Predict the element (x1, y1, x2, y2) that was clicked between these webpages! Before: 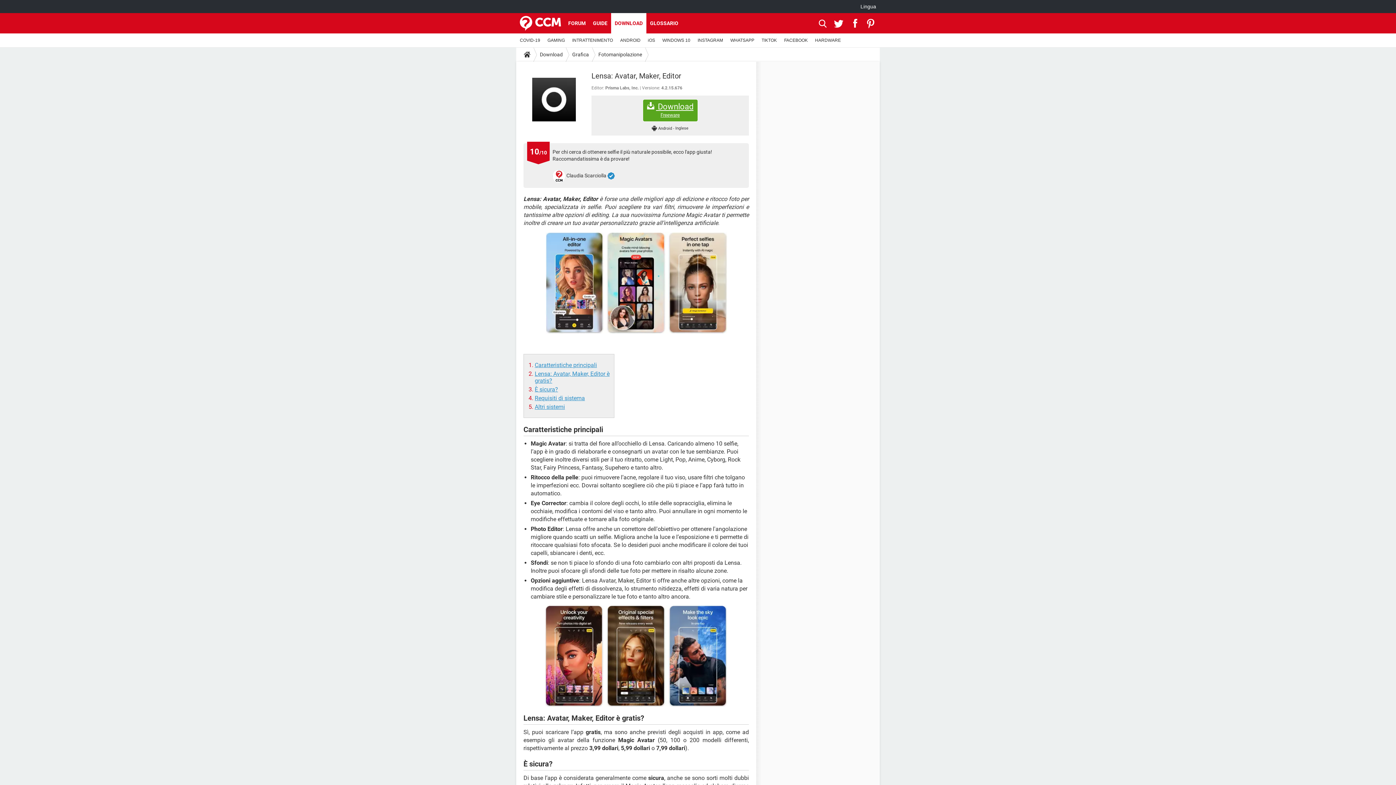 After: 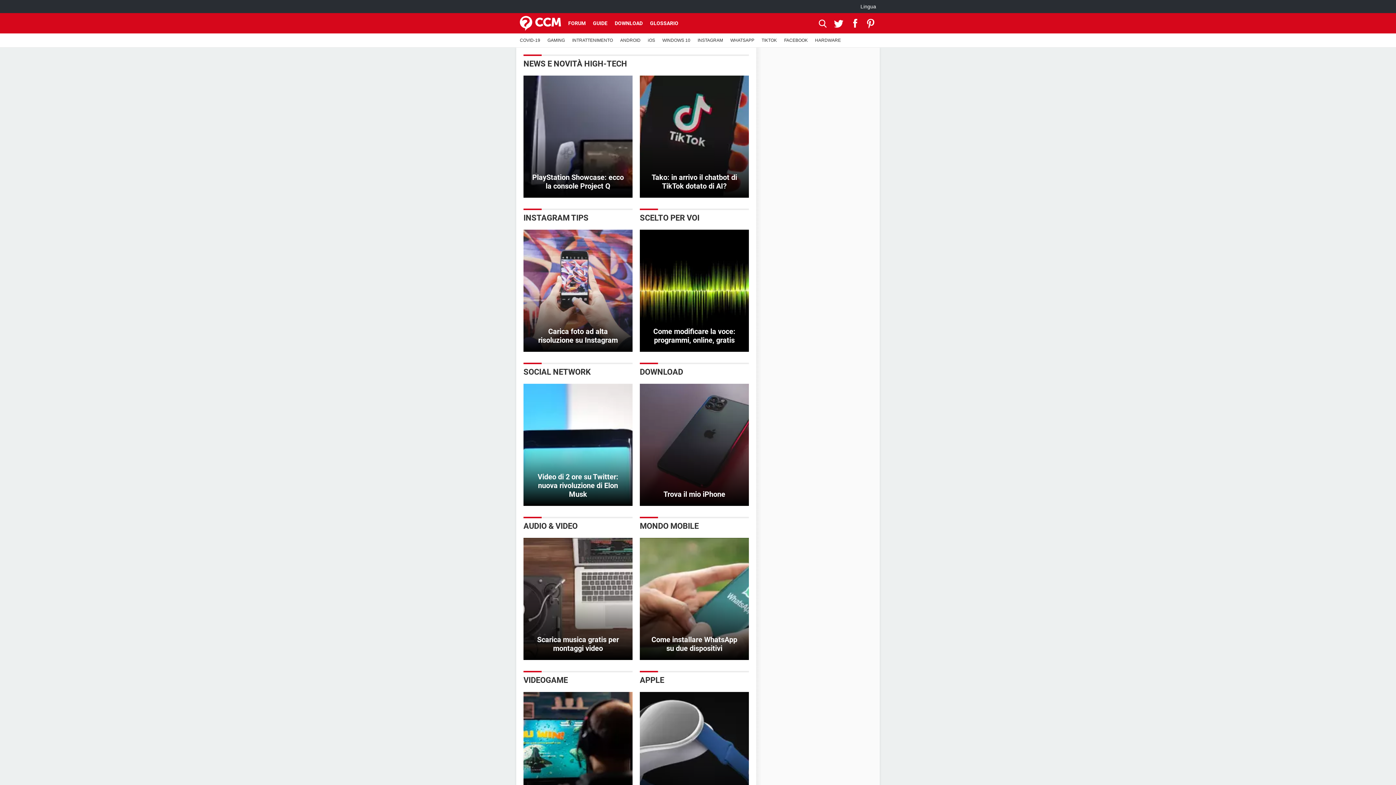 Action: bbox: (521, 47, 533, 61)